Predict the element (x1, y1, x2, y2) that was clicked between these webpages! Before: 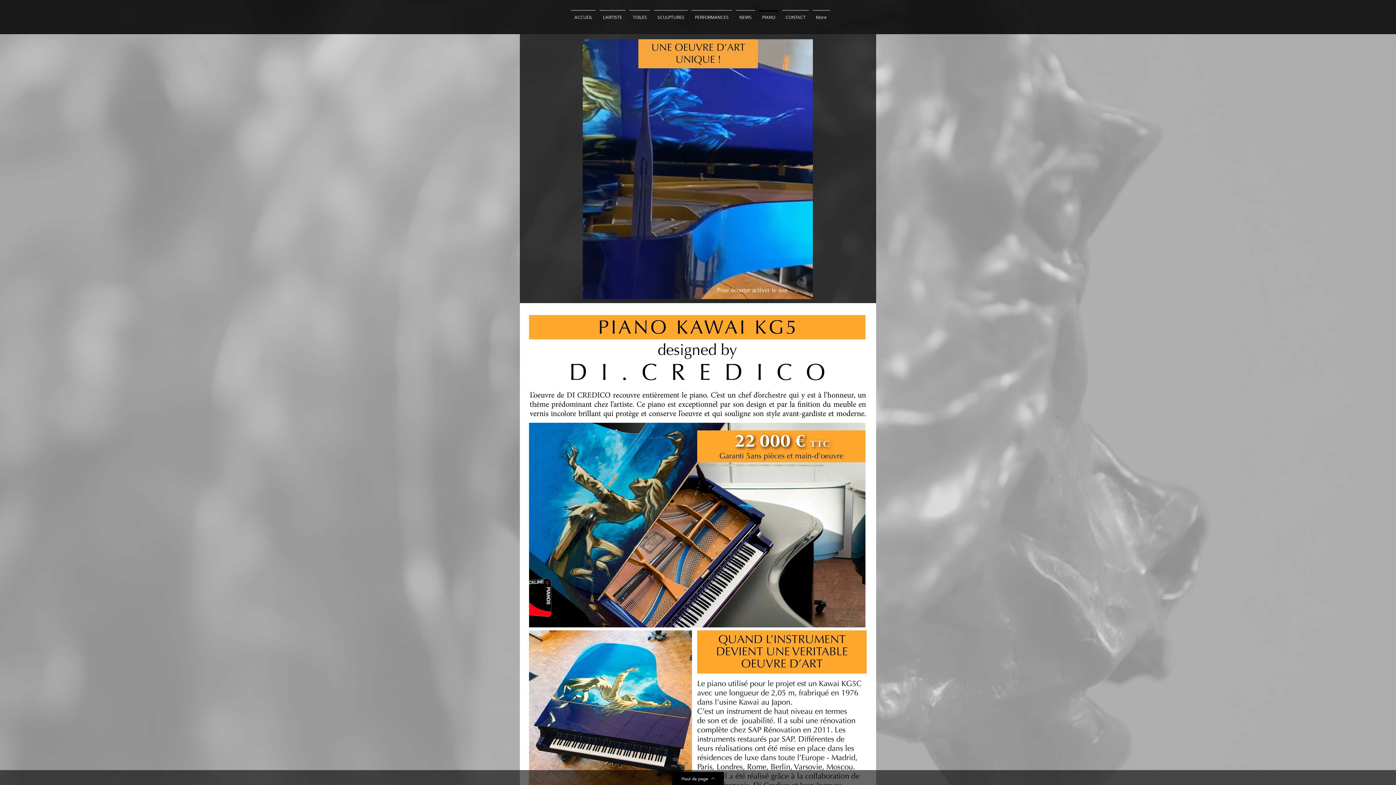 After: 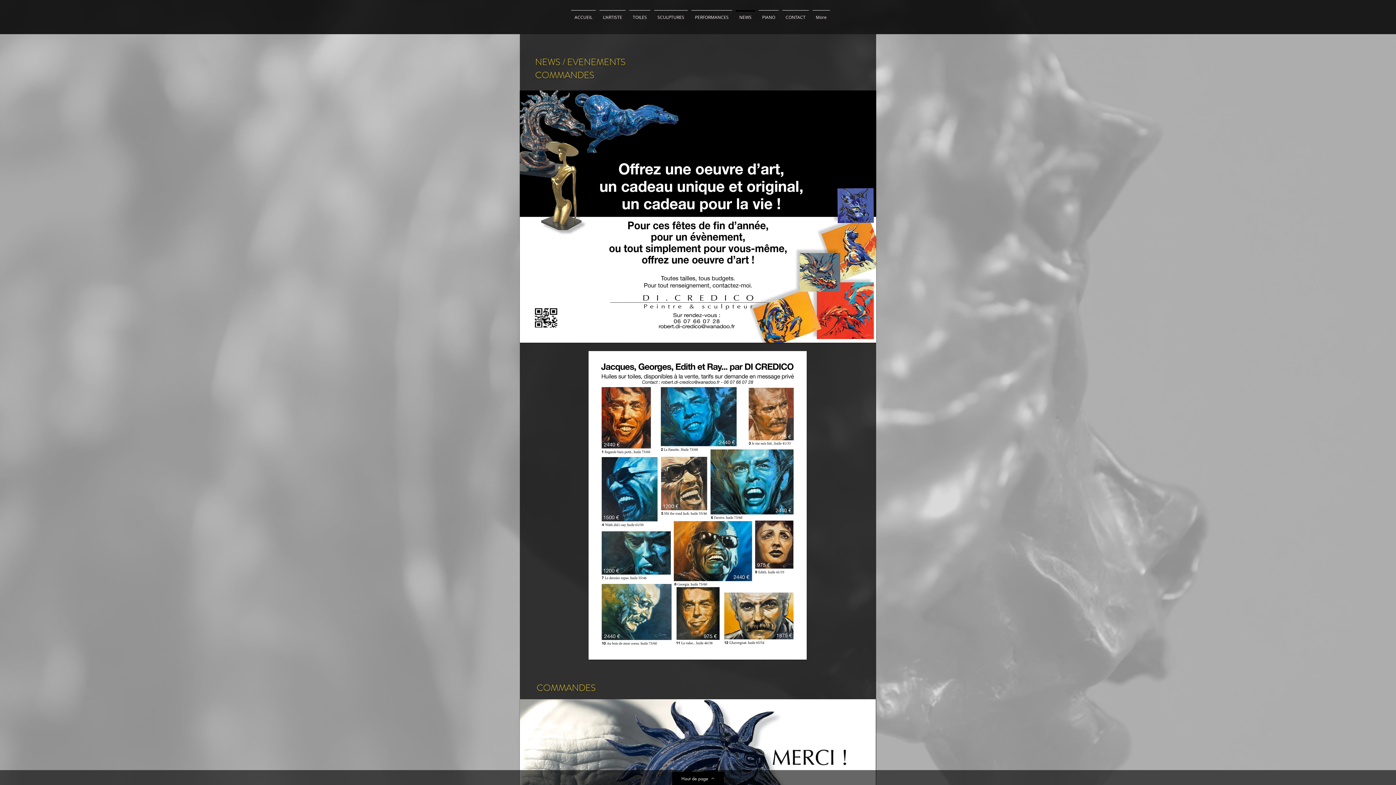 Action: bbox: (734, 10, 757, 17) label: NEWS